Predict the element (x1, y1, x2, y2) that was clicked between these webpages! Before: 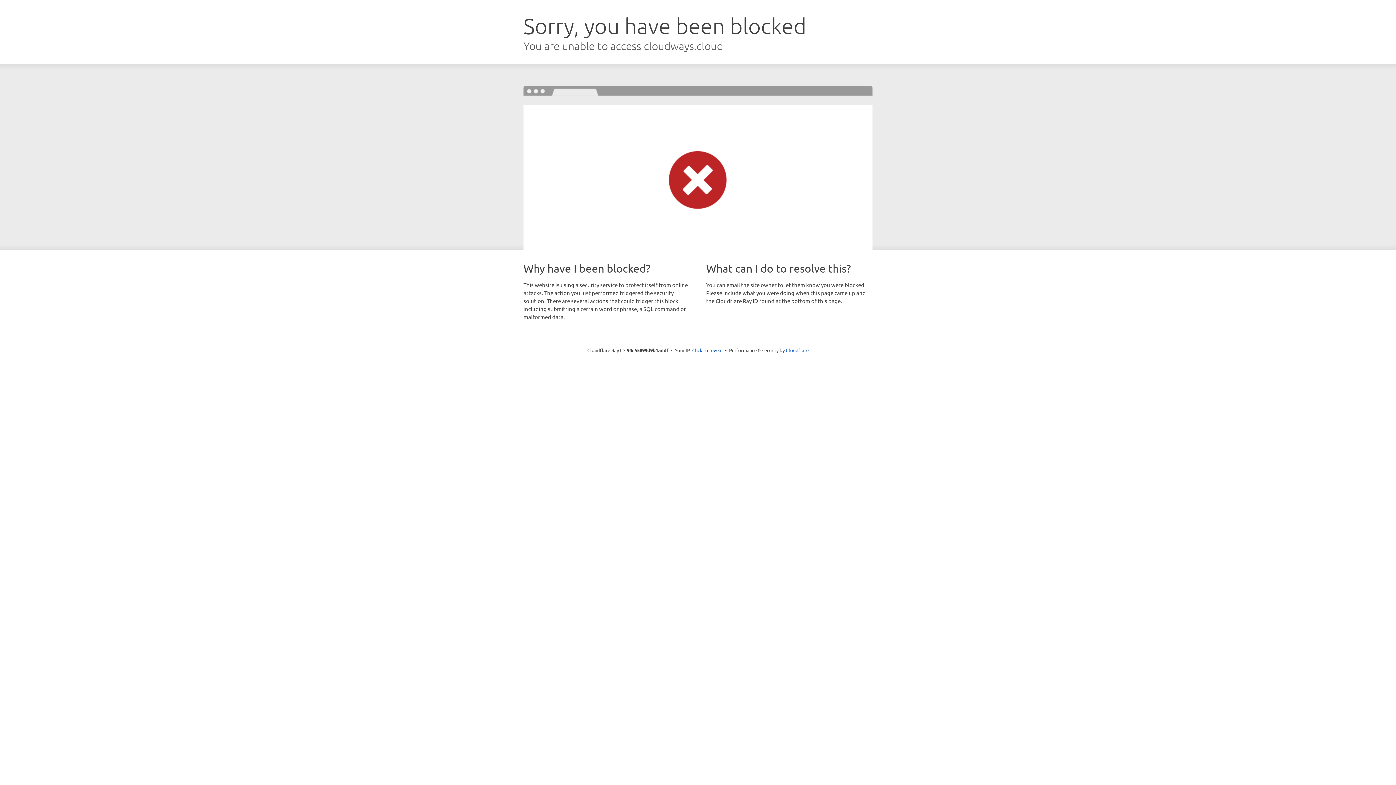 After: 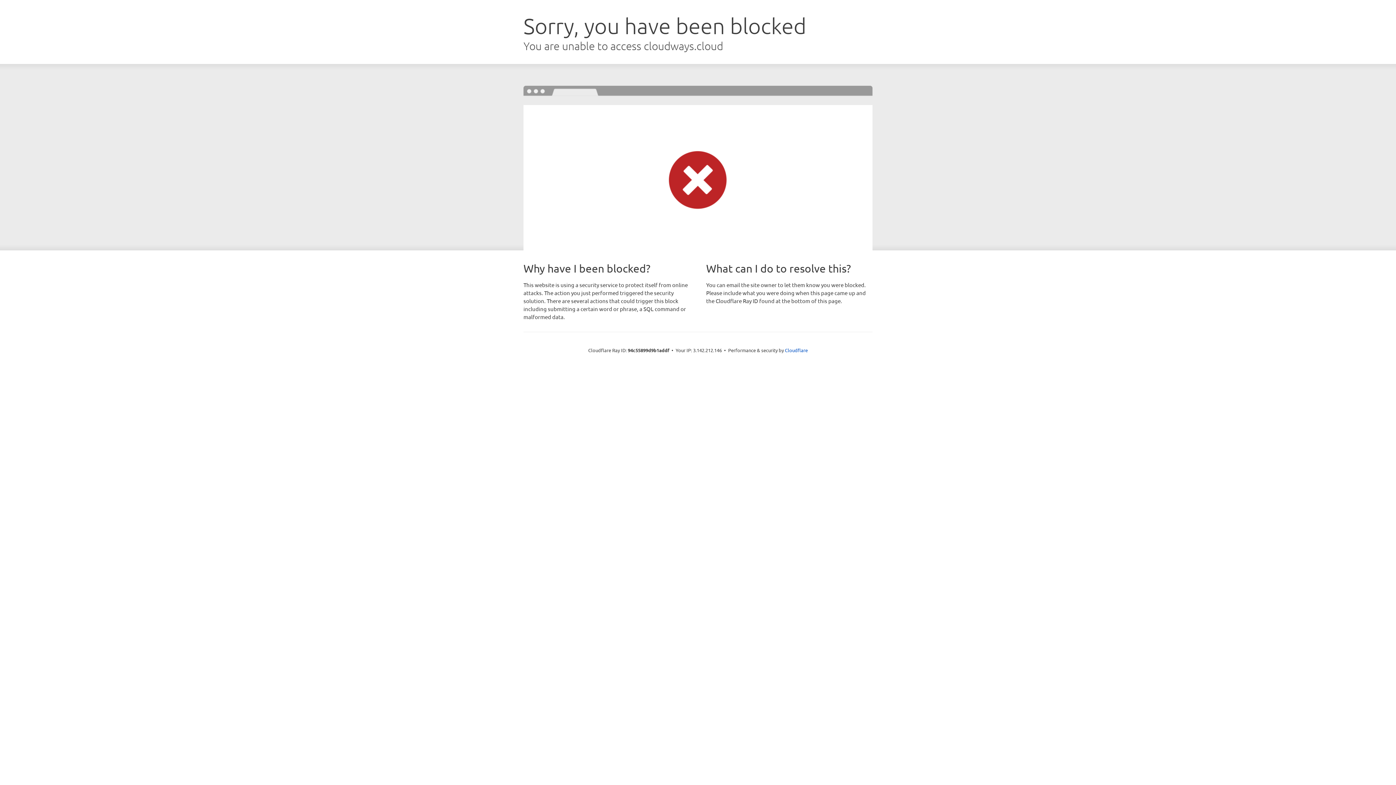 Action: label: Click to reveal bbox: (692, 346, 722, 353)